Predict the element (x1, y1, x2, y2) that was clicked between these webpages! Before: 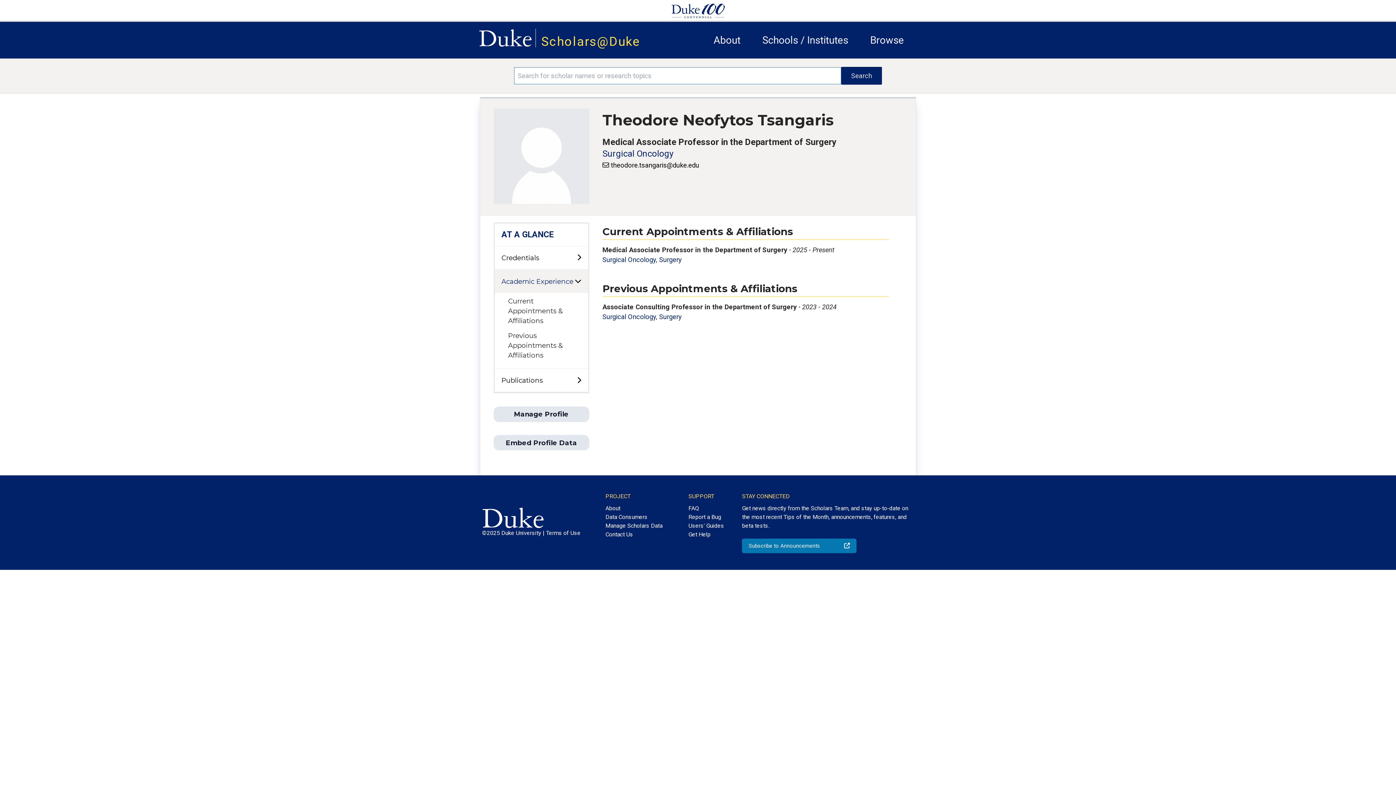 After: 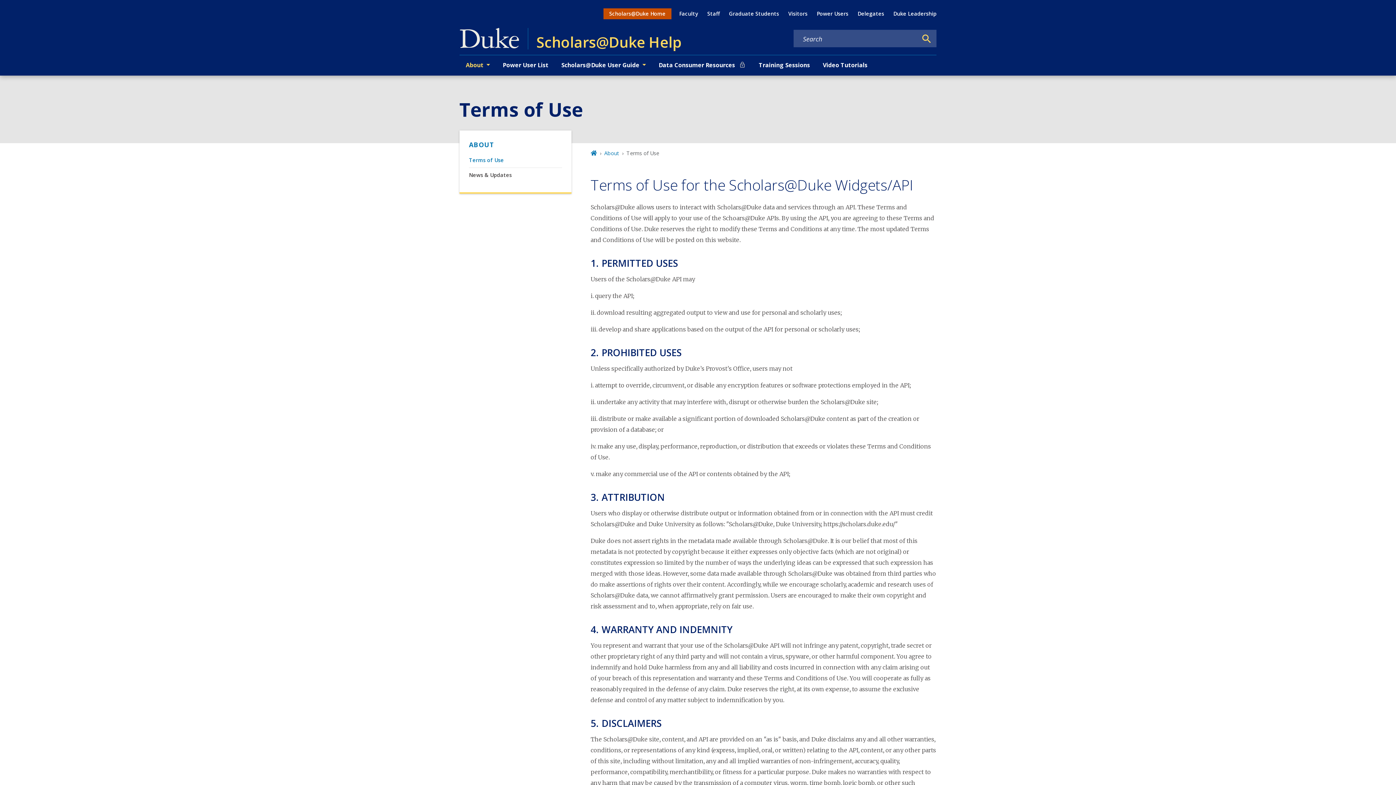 Action: bbox: (546, 529, 580, 536) label: Terms of Use